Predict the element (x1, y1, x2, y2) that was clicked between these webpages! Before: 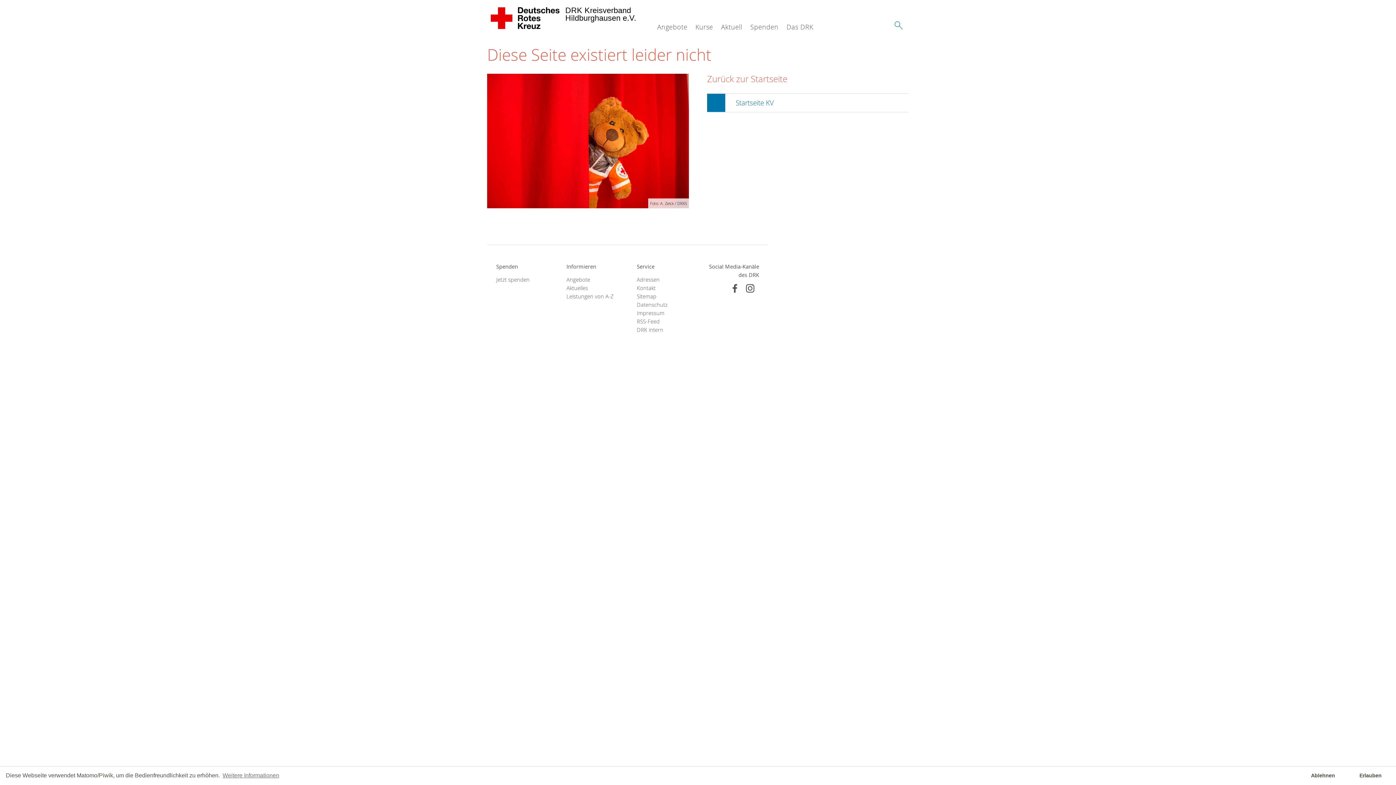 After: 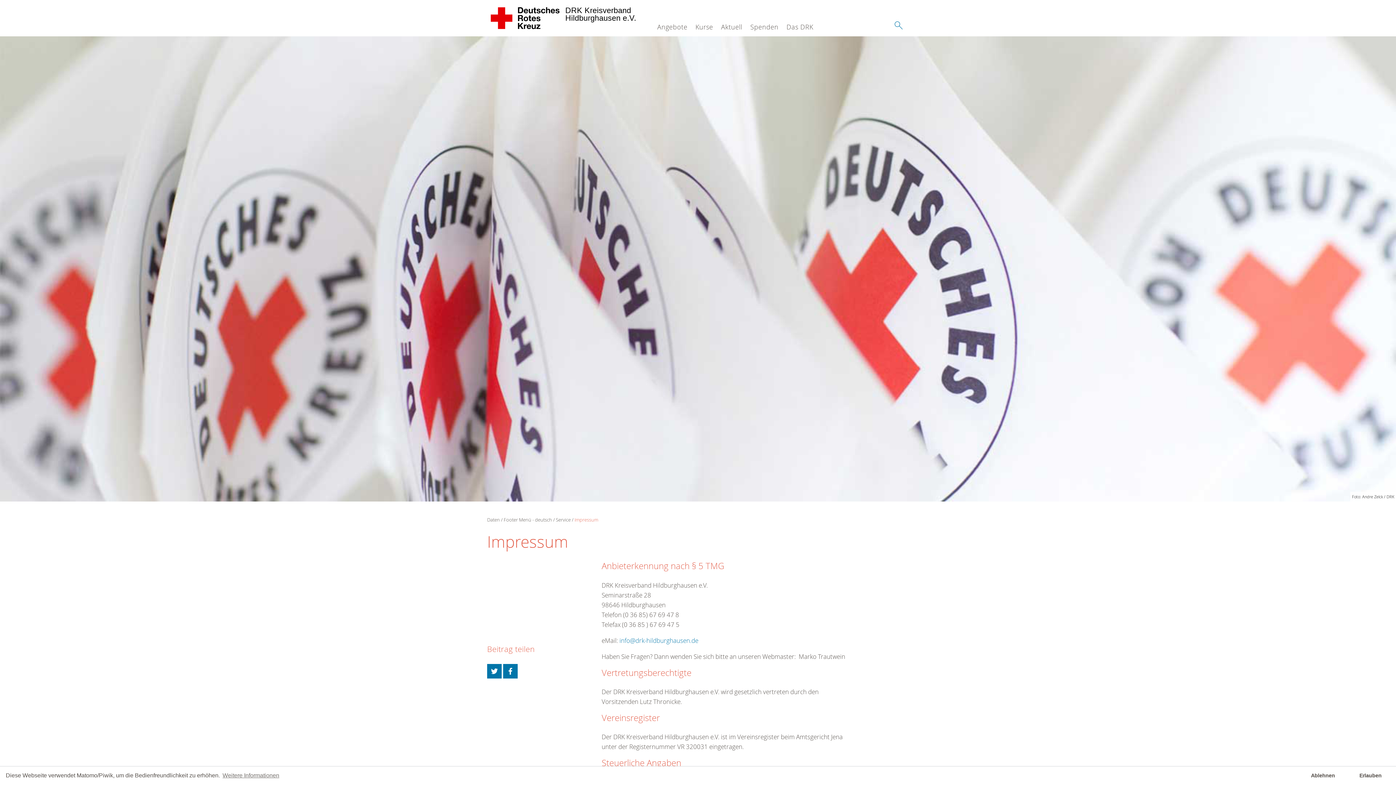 Action: bbox: (636, 309, 689, 317) label: Impressum